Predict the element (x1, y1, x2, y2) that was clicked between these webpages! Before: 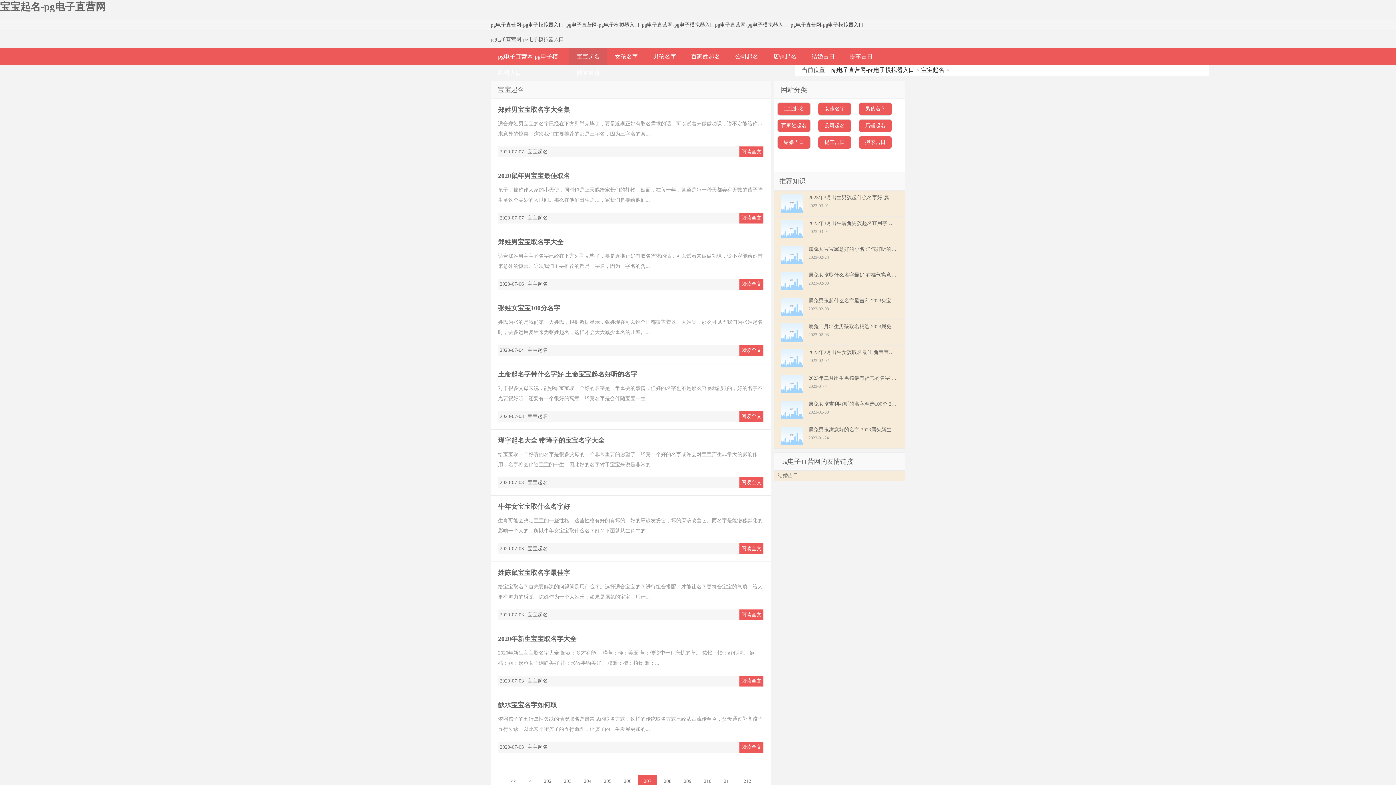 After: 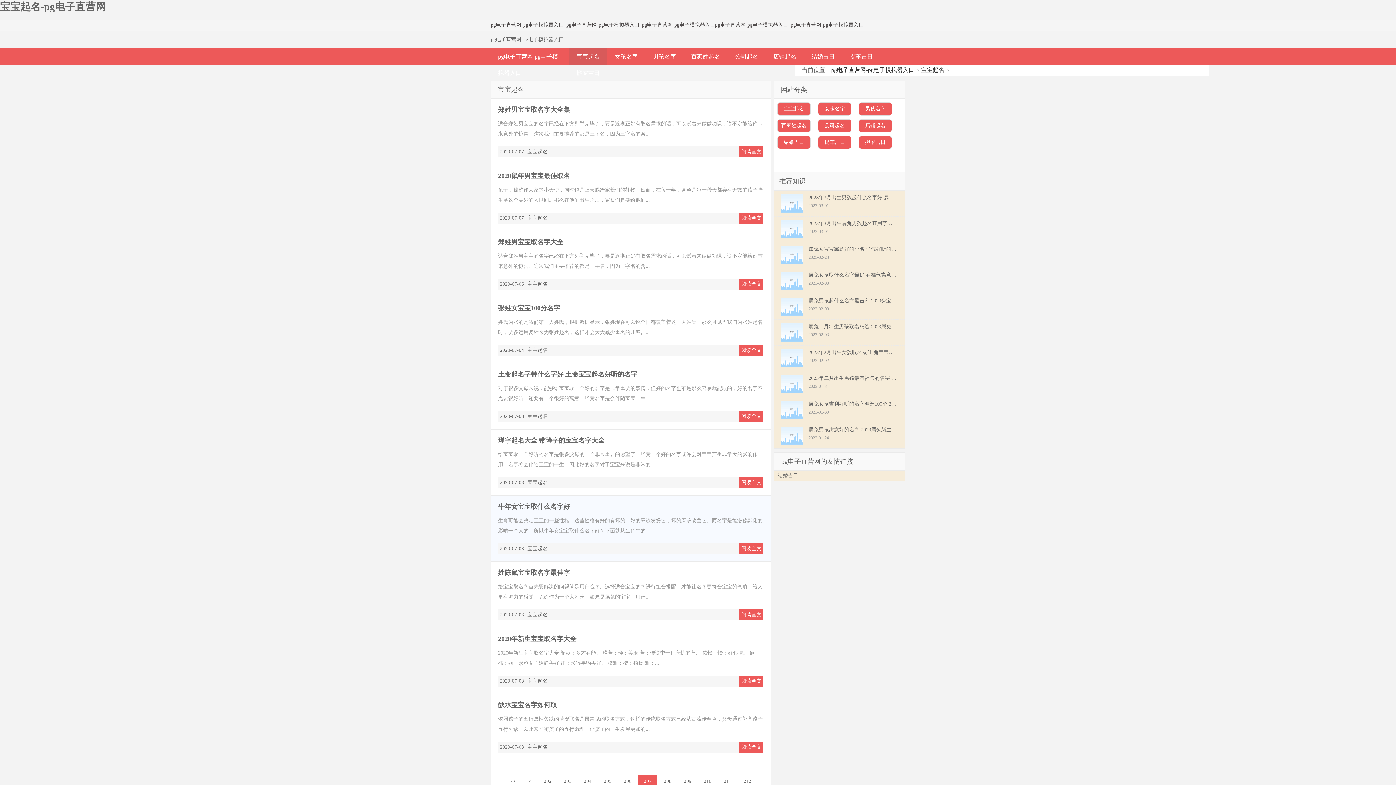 Action: bbox: (739, 543, 763, 554) label: 阅读全文